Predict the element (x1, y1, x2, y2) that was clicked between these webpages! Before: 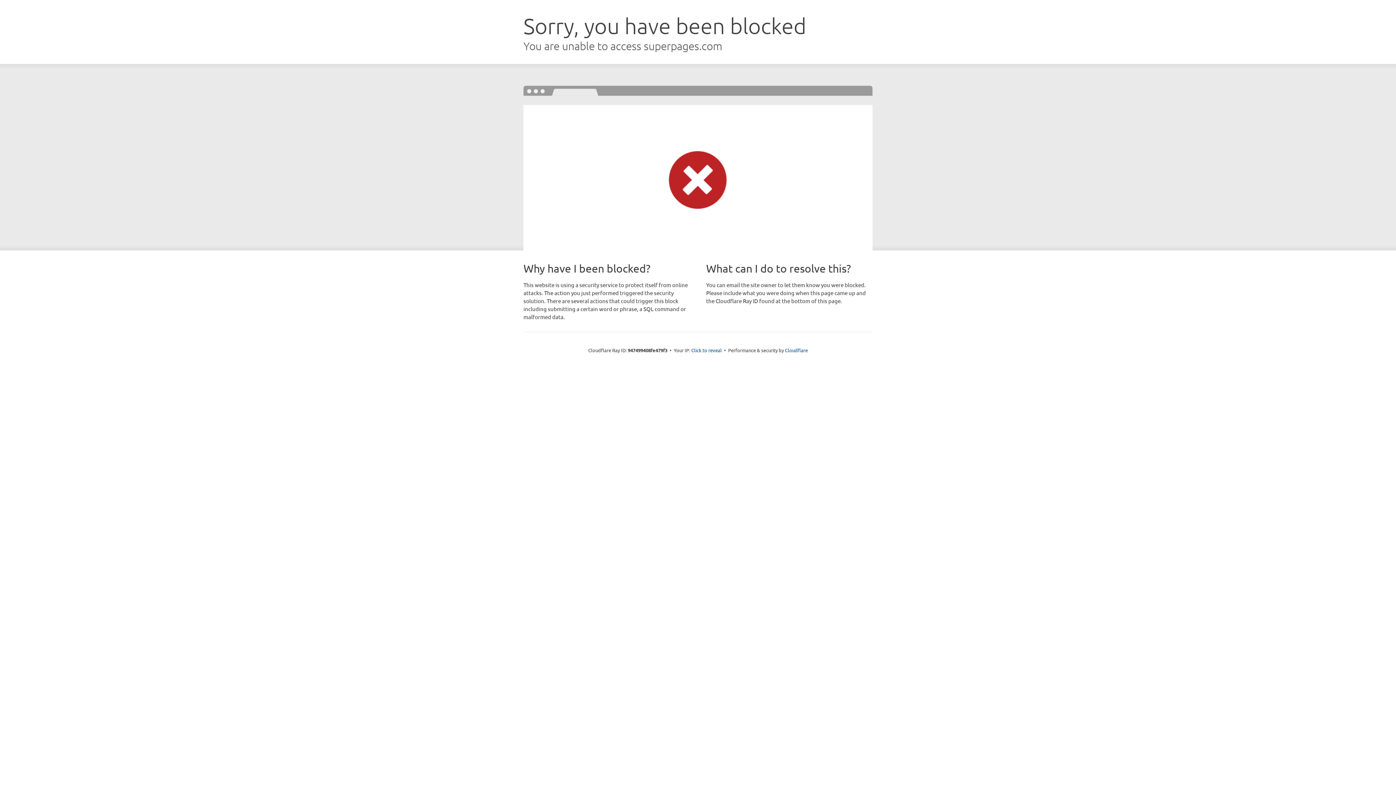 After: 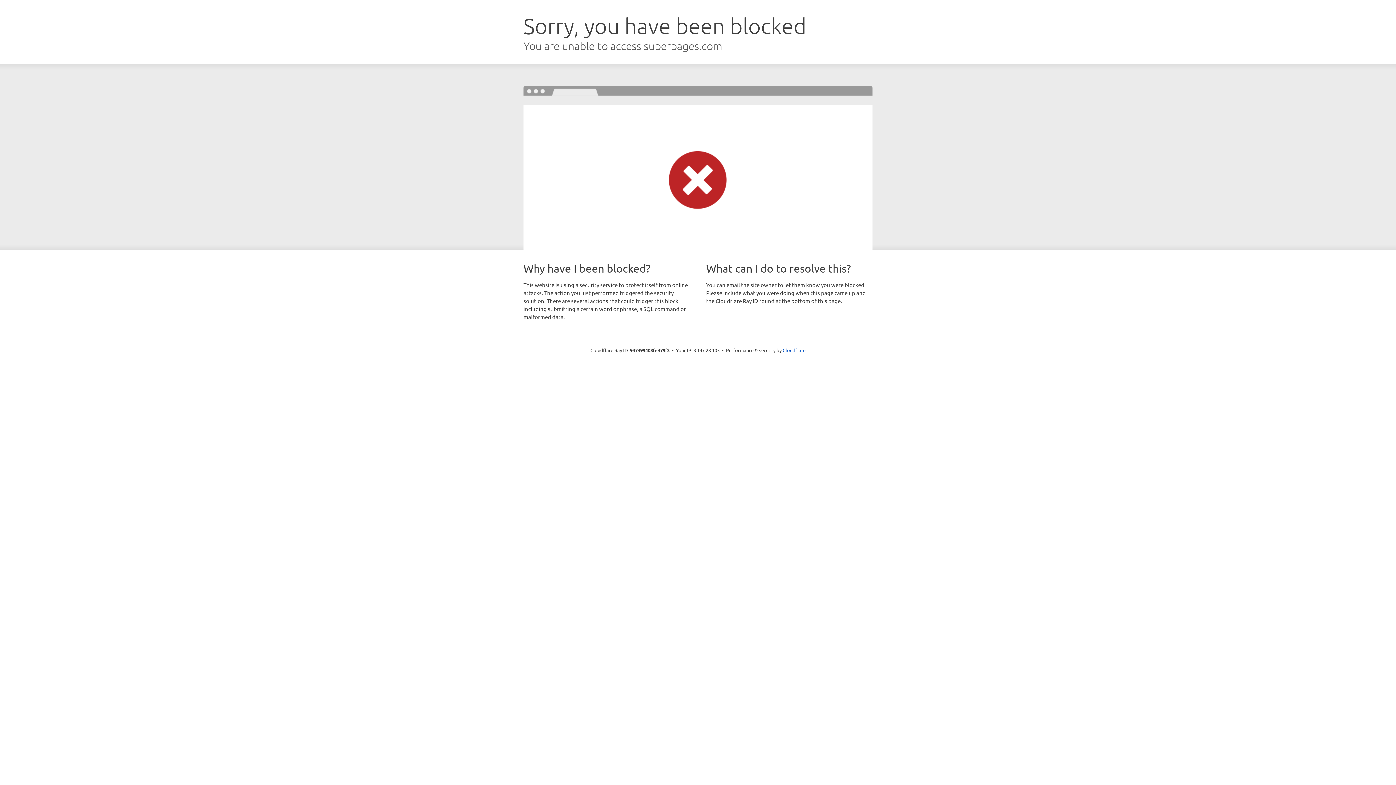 Action: label: Click to reveal bbox: (691, 346, 722, 353)